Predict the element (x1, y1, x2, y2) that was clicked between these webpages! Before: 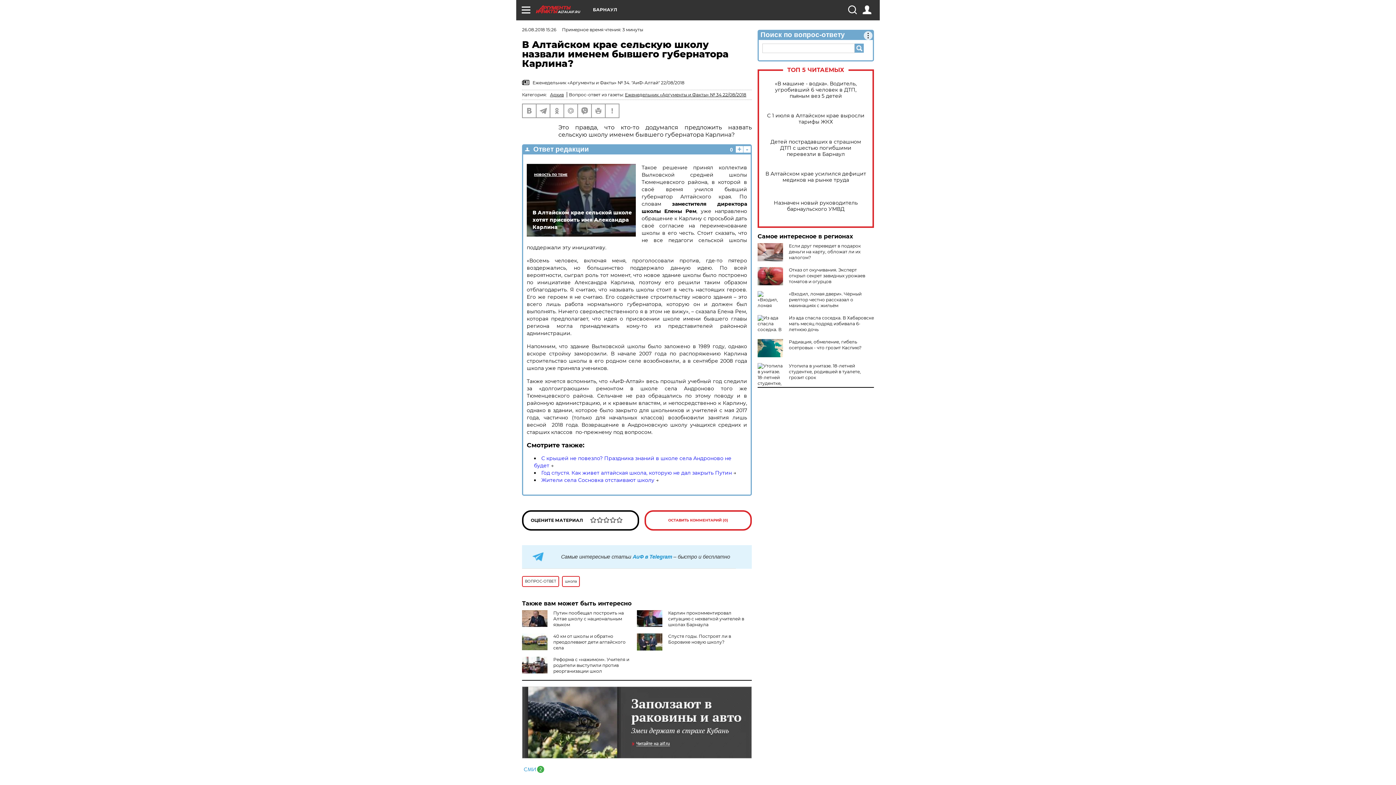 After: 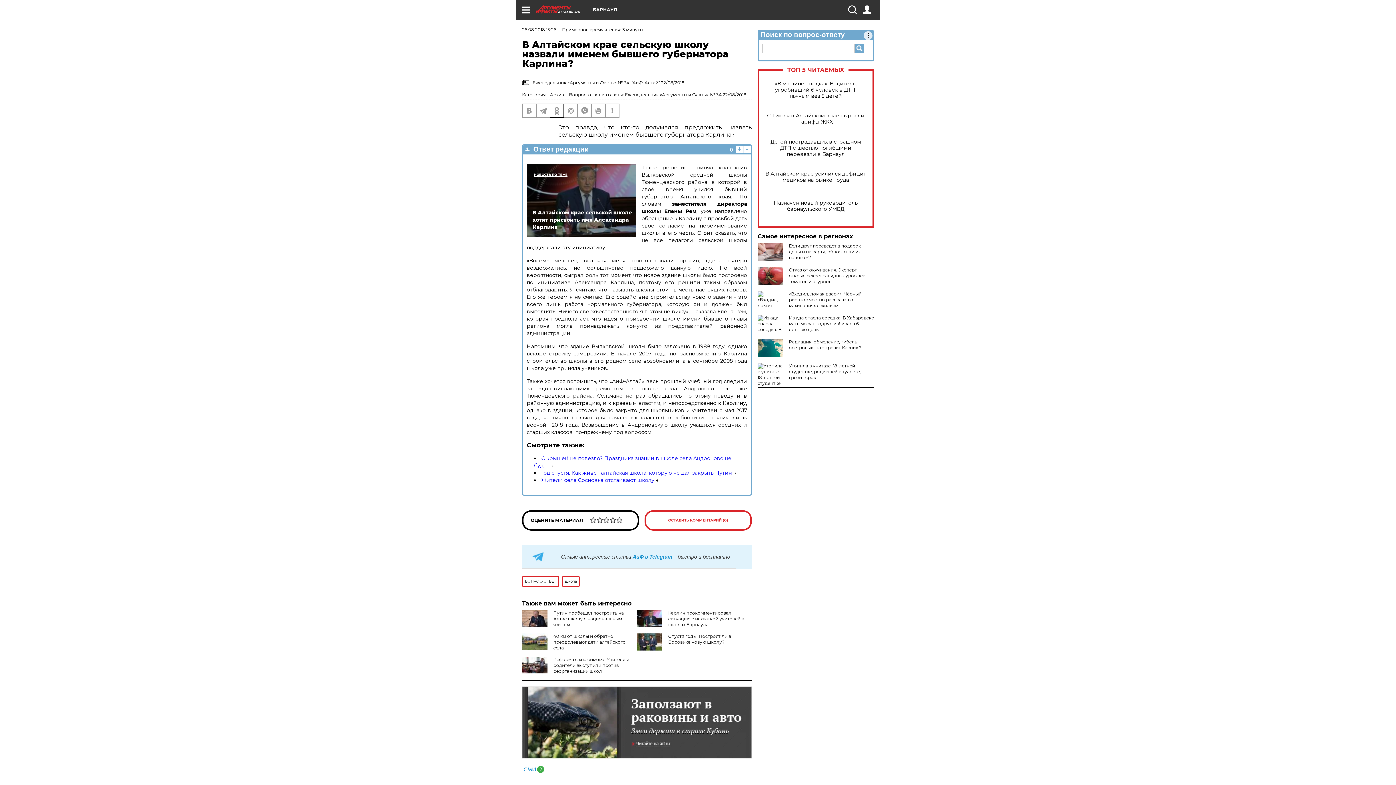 Action: bbox: (550, 104, 563, 117)